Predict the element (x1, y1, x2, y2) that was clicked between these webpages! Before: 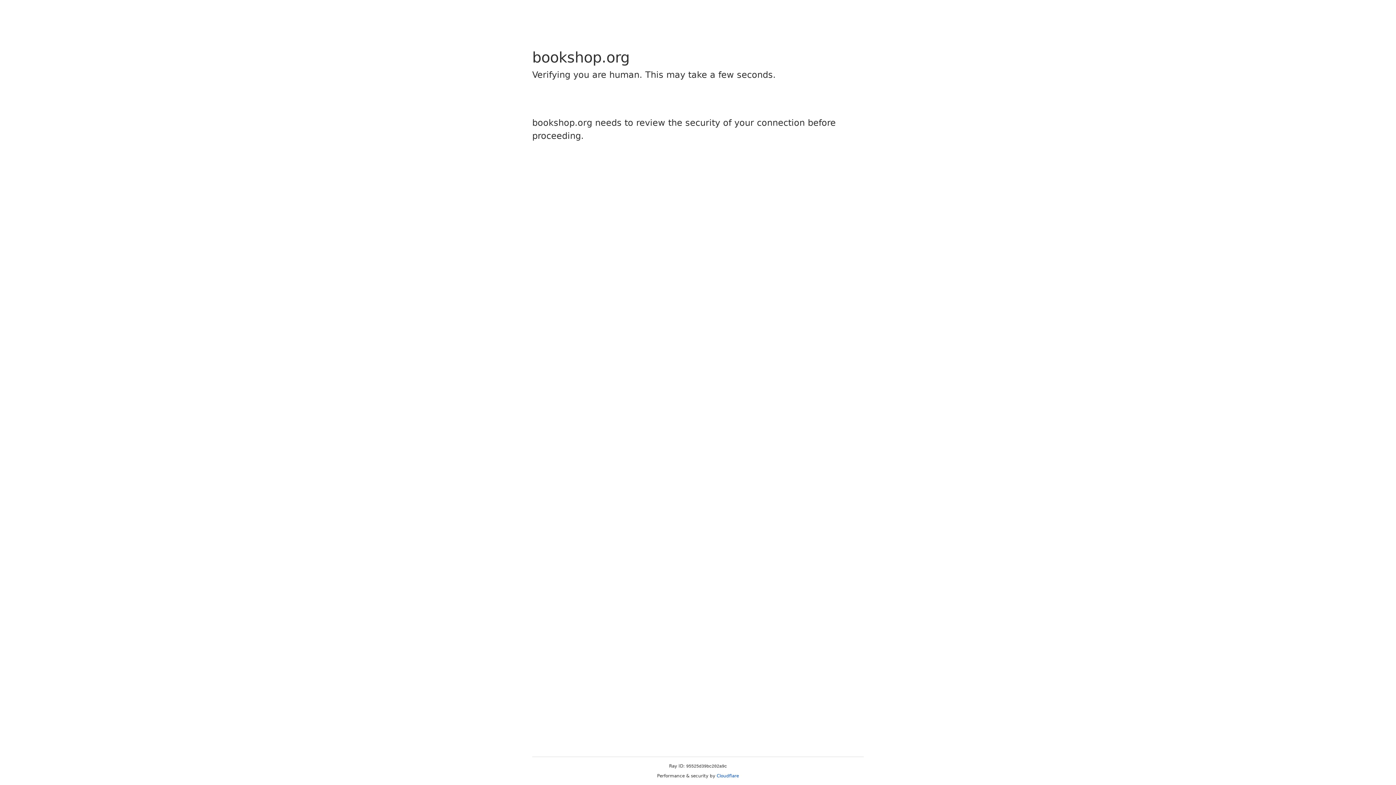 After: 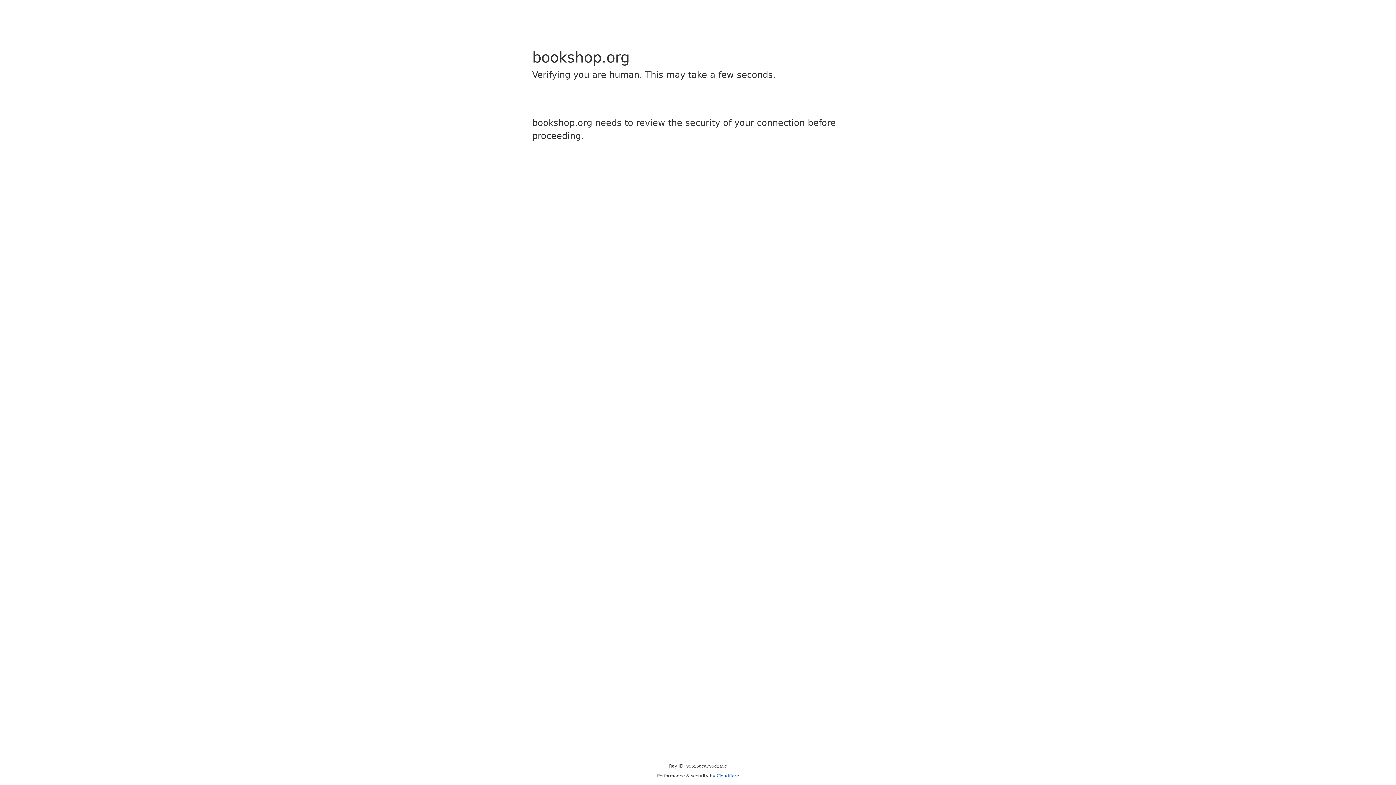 Action: bbox: (716, 773, 739, 778) label: Cloudflare